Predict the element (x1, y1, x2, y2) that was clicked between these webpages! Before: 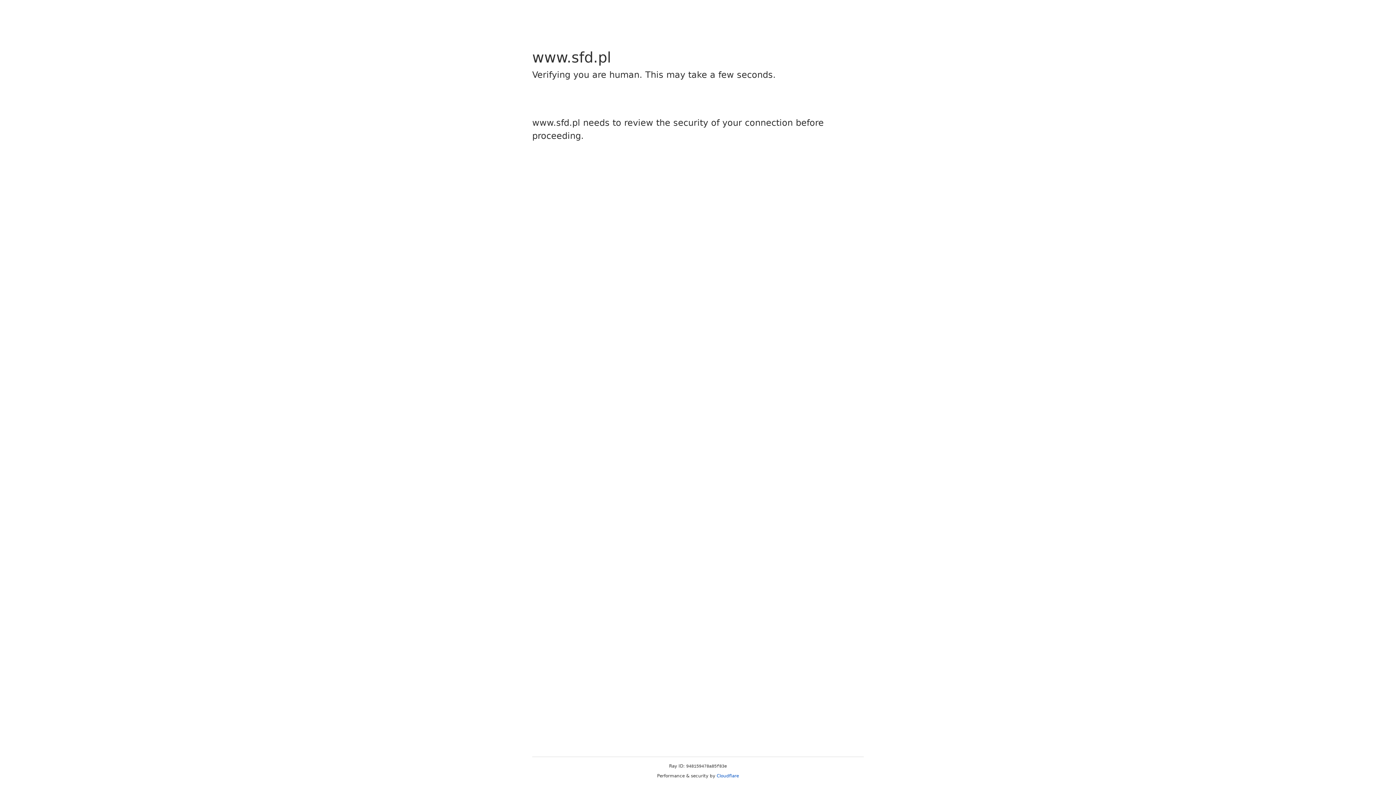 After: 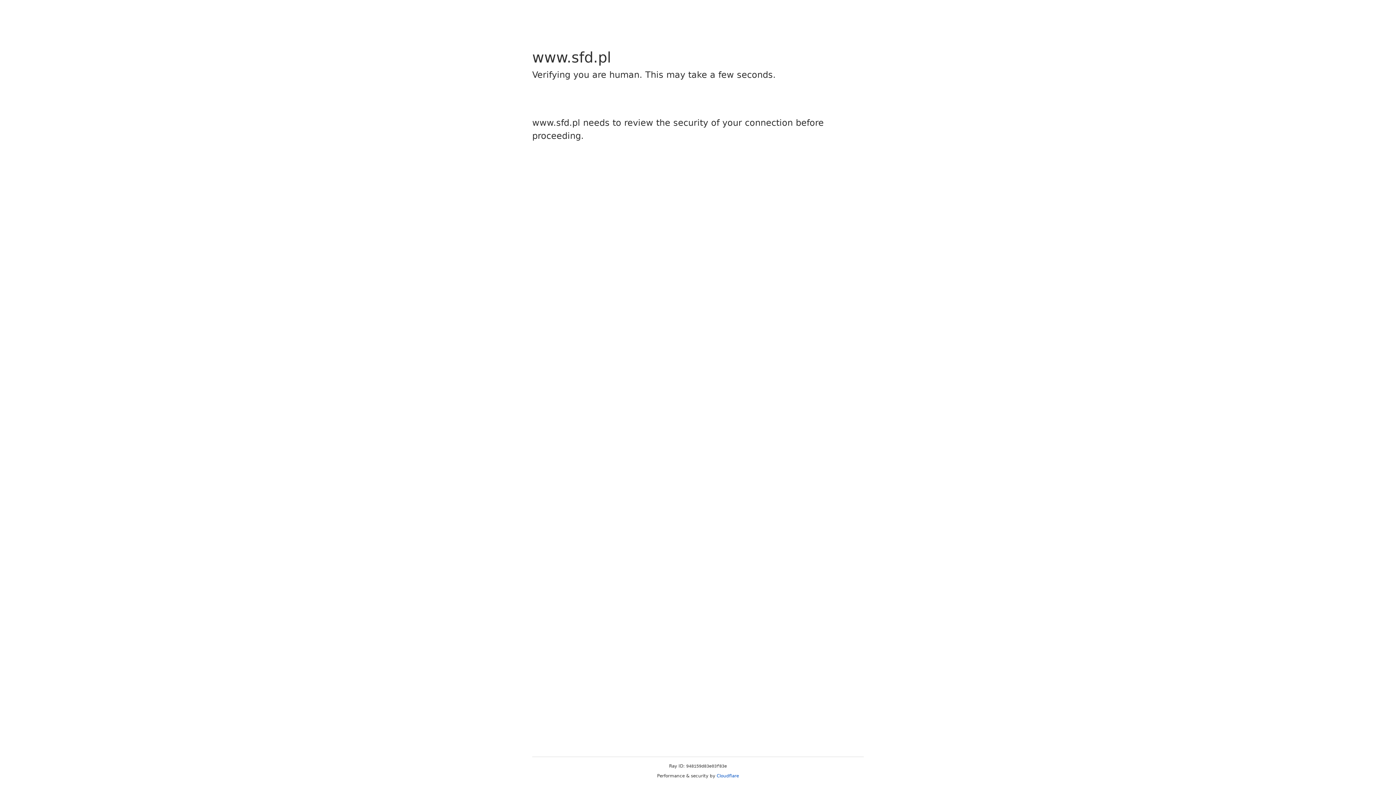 Action: bbox: (716, 773, 739, 778) label: Cloudflare